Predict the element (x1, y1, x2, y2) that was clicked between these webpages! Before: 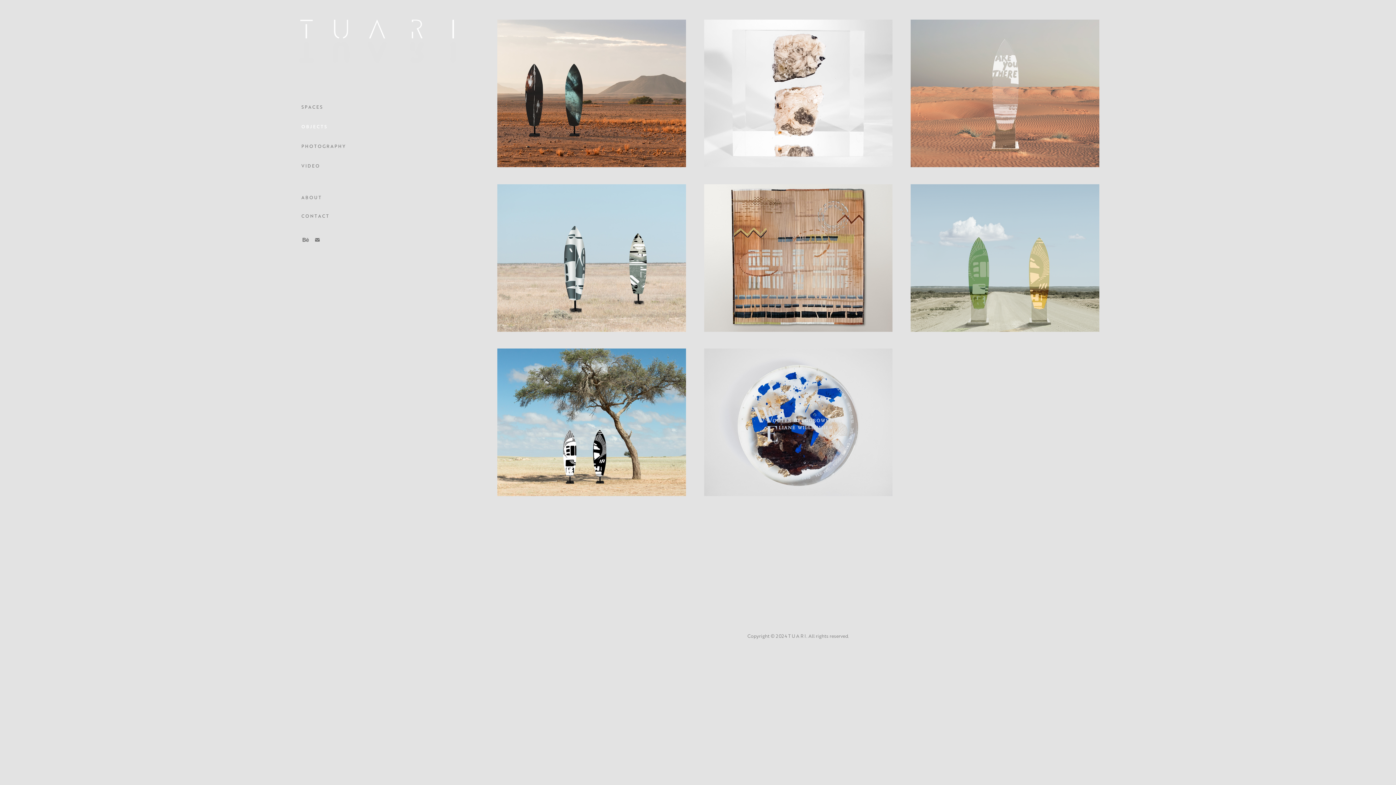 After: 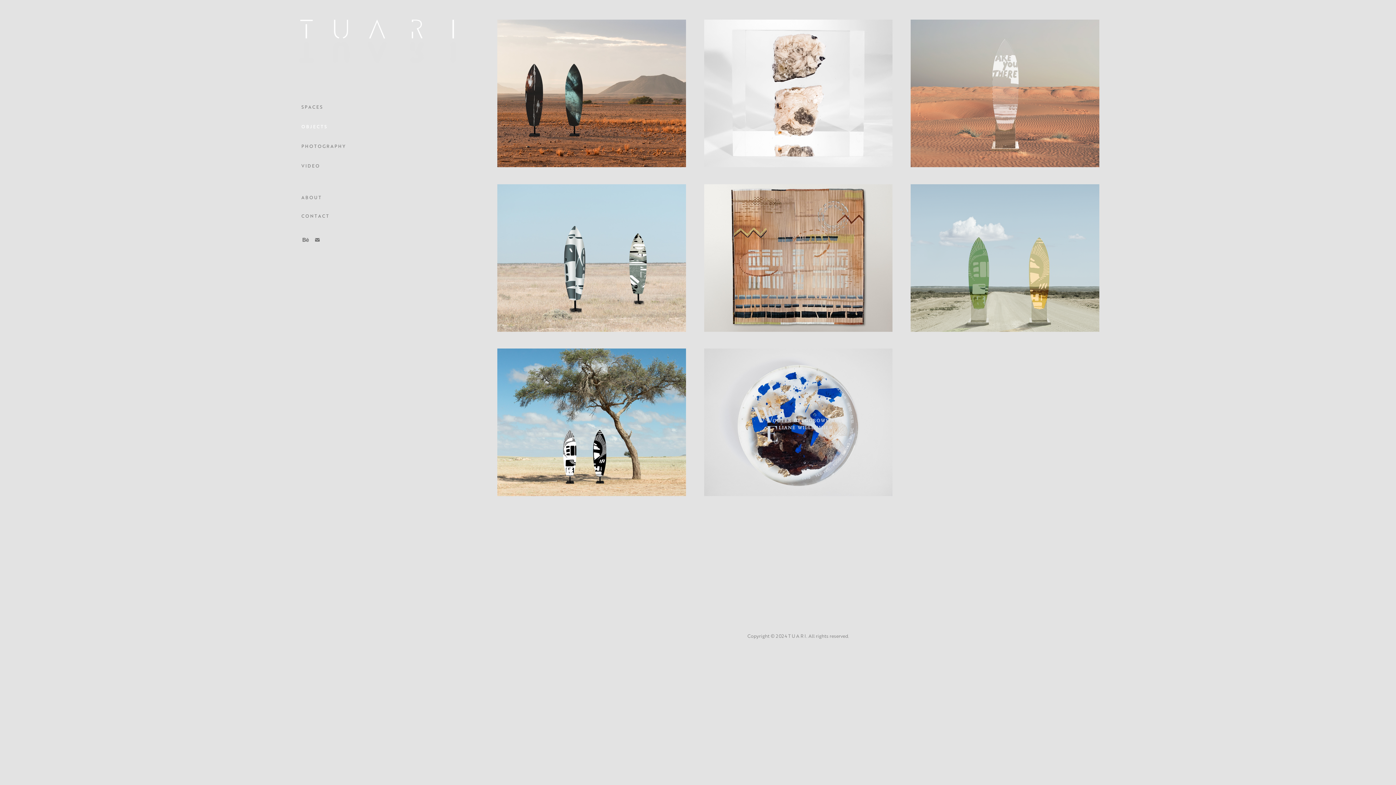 Action: label: O B J E C T S bbox: (301, 123, 327, 129)